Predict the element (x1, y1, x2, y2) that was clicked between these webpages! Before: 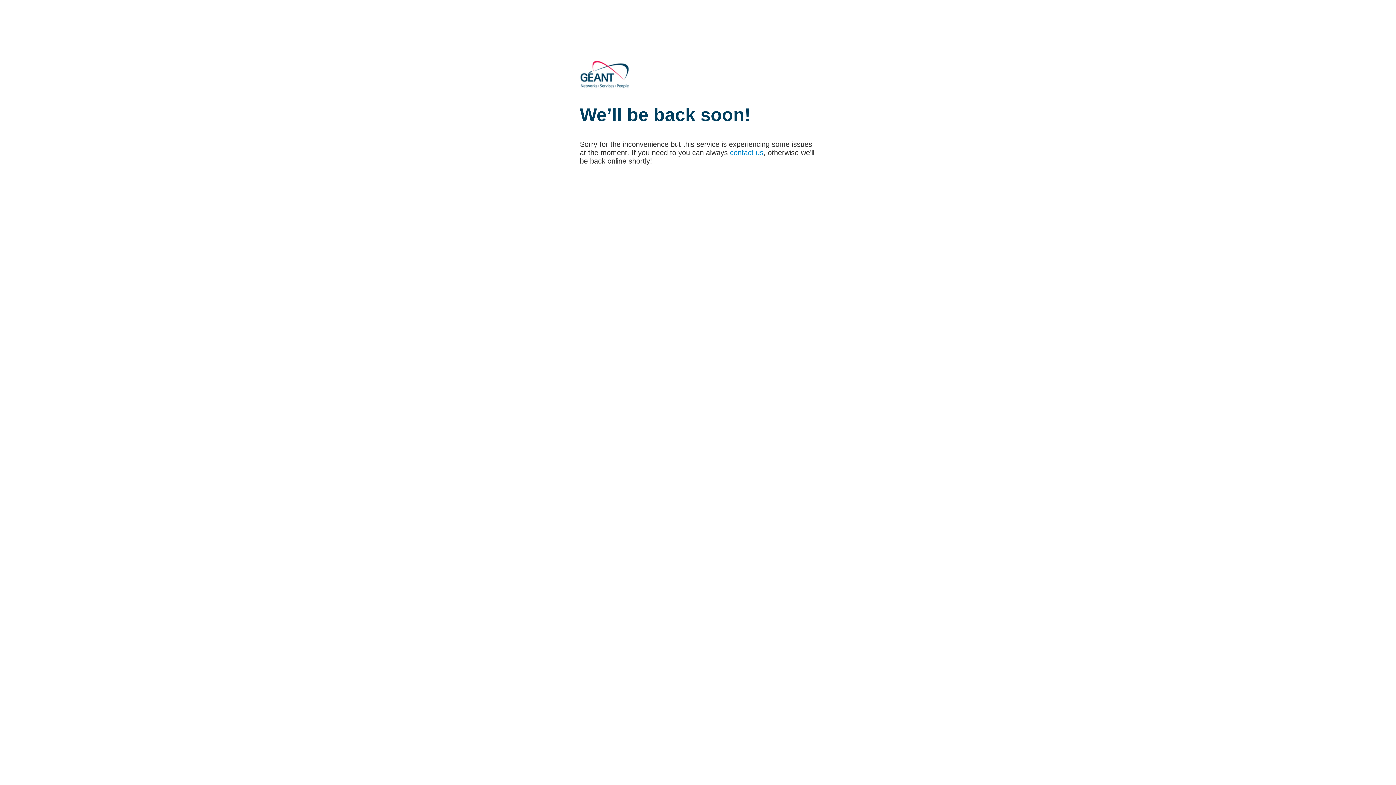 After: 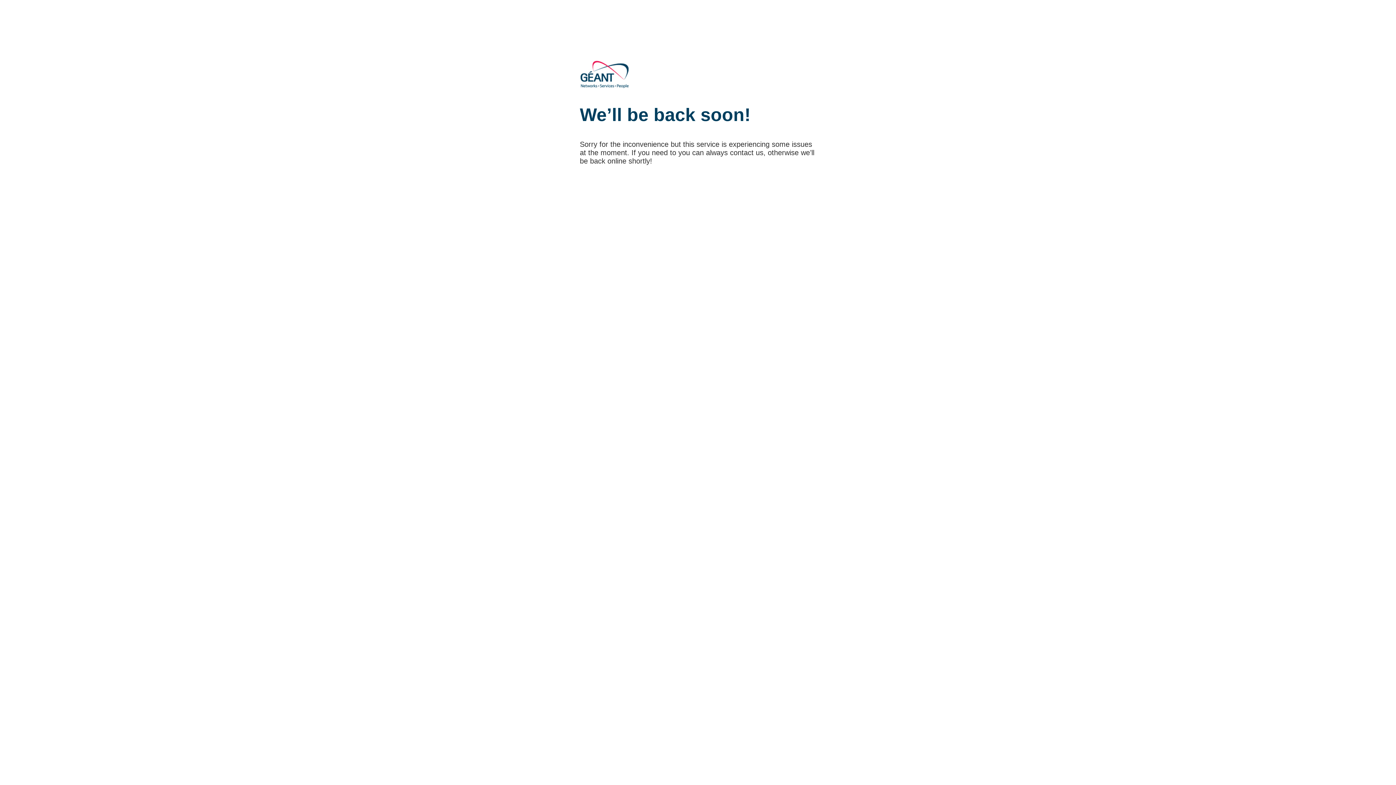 Action: bbox: (730, 148, 763, 156) label: contact us